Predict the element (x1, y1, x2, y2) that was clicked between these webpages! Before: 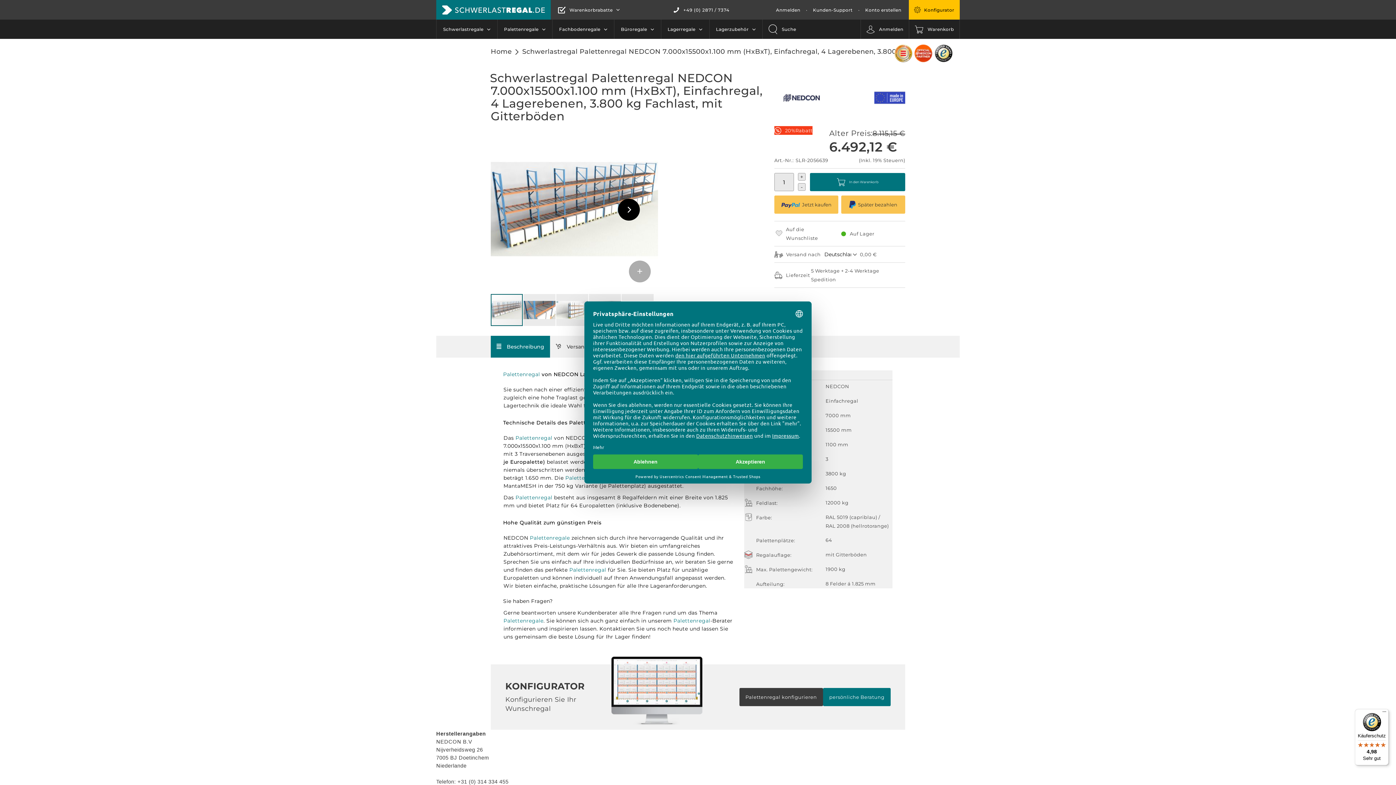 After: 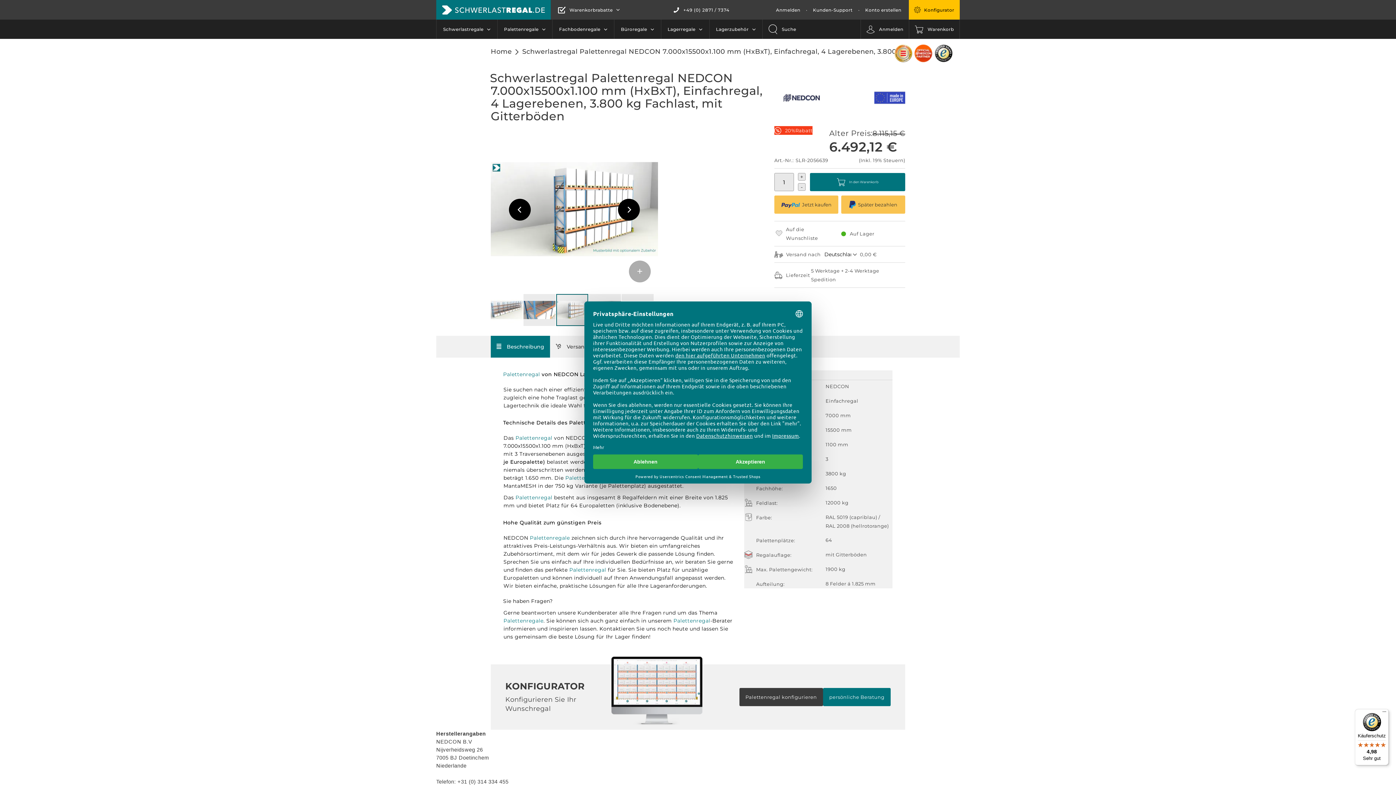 Action: label: Schwerlastregal Palettenregal NEDCON 7.000x15500x1.100 mm (HxBxT), Einfachregal, 4 Lagerebenen, 3.800 kg Fachlast, mit Gitterböden bbox: (556, 293, 589, 326)